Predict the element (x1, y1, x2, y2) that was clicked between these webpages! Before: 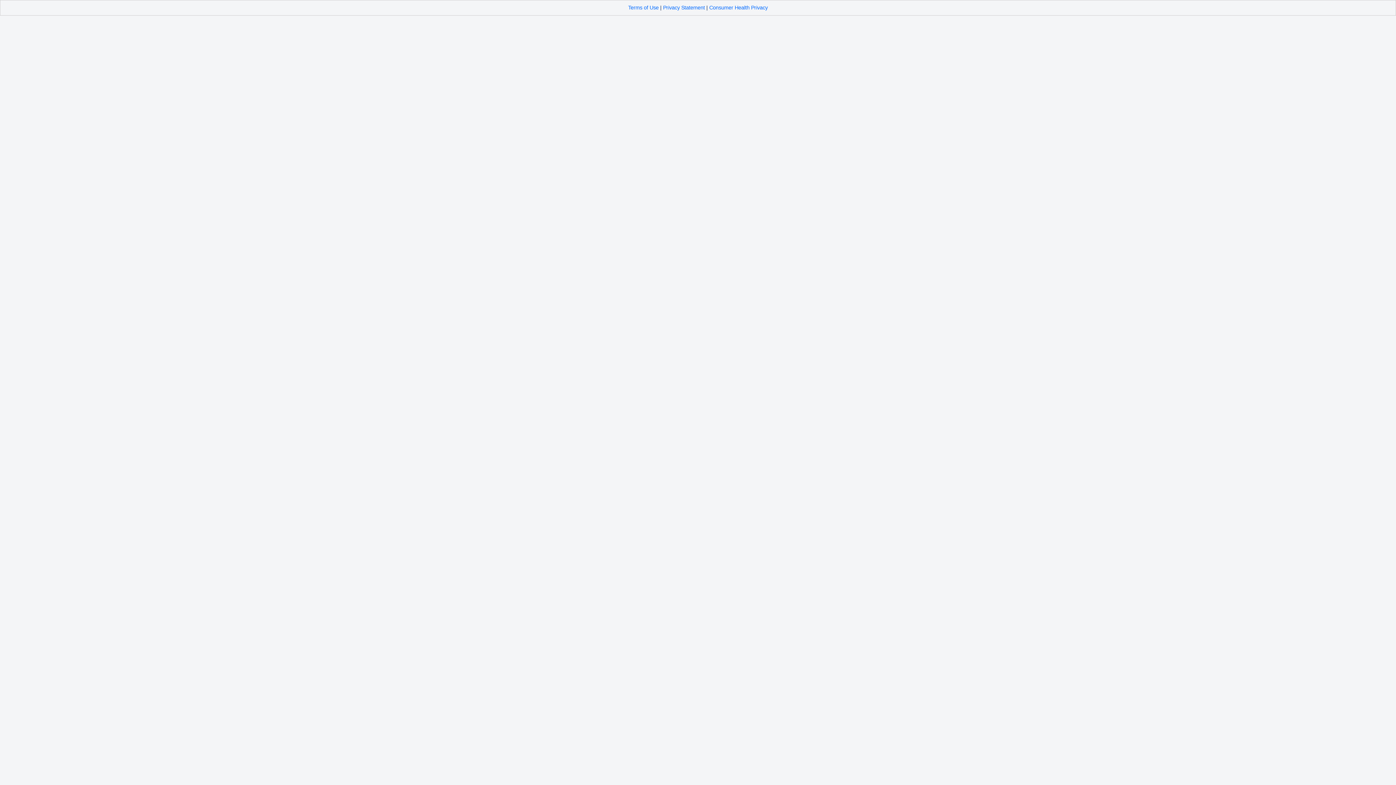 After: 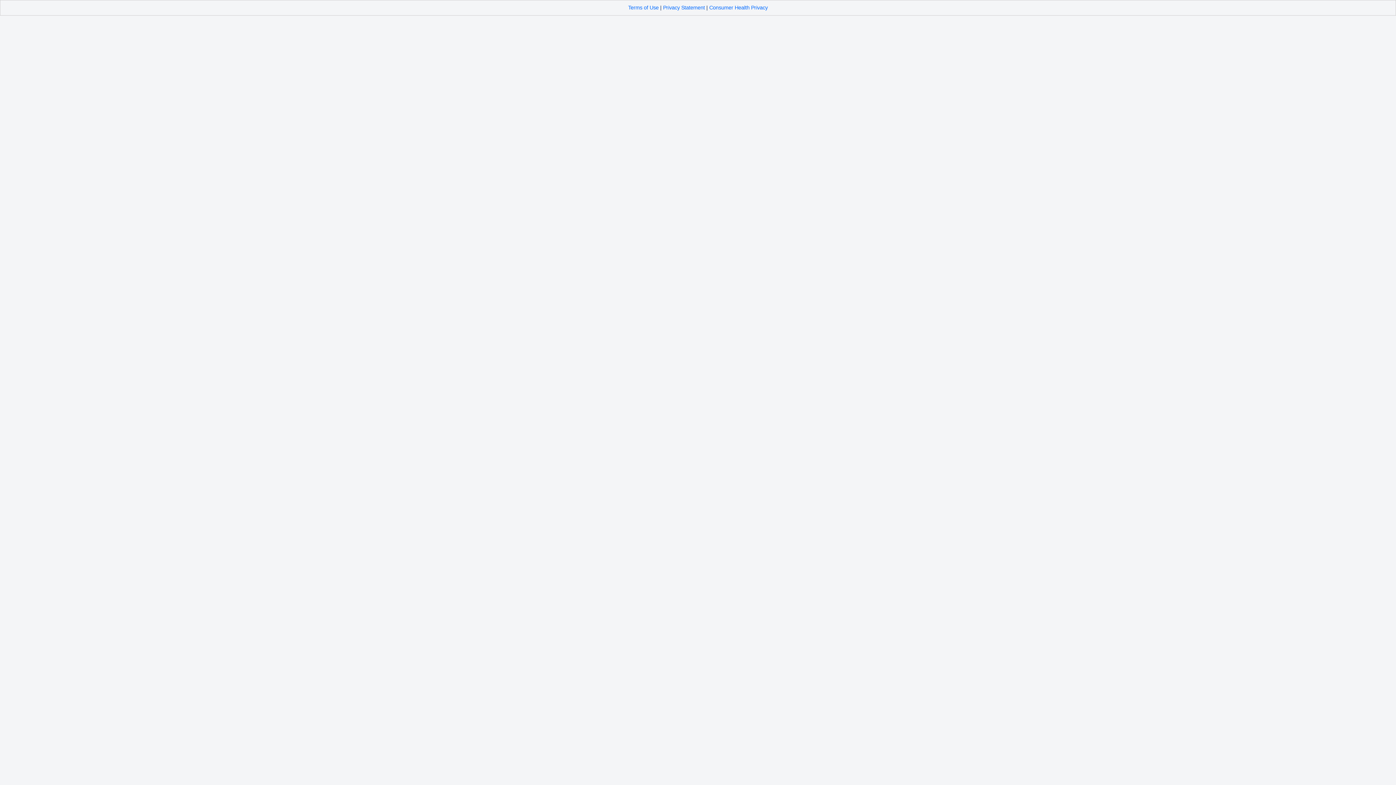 Action: bbox: (709, 4, 768, 10) label: Consumer Health Privacy